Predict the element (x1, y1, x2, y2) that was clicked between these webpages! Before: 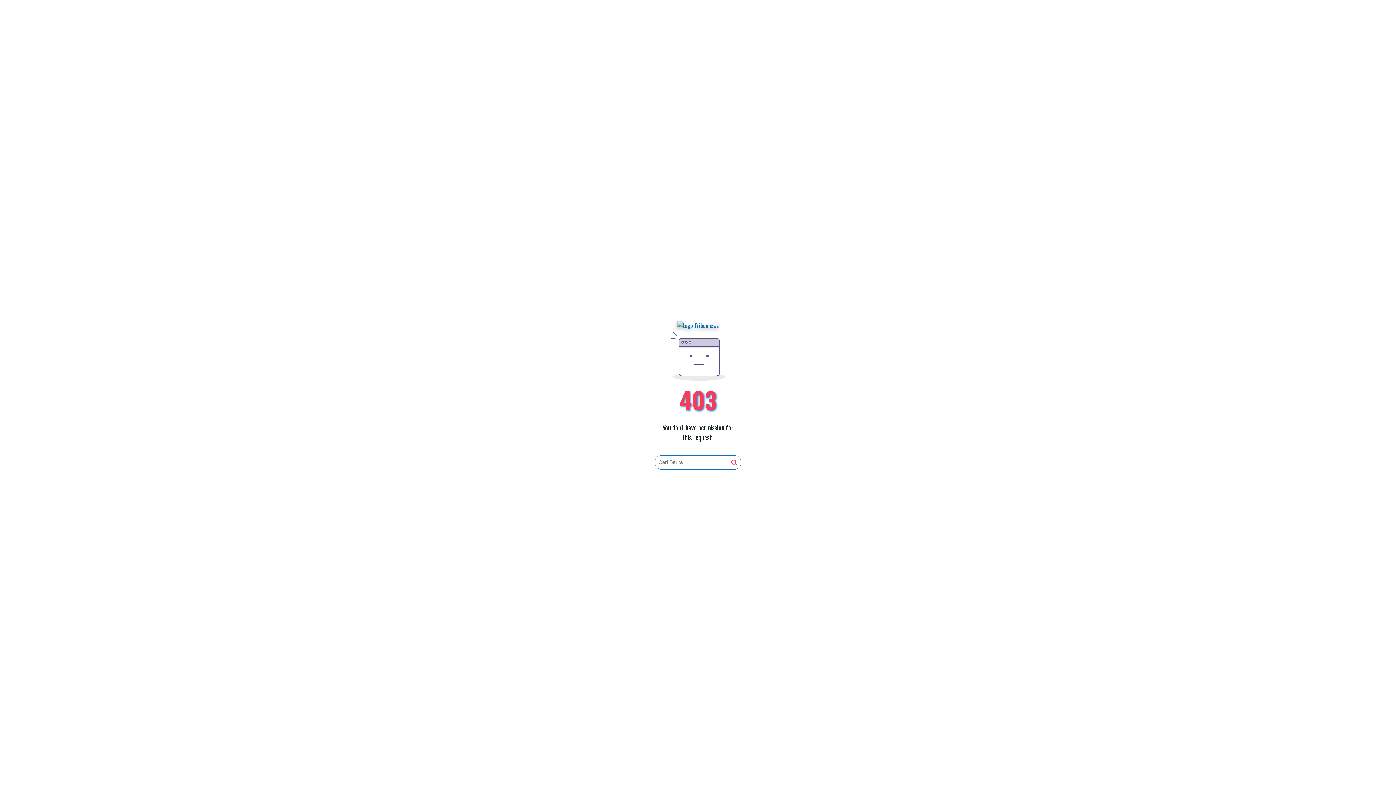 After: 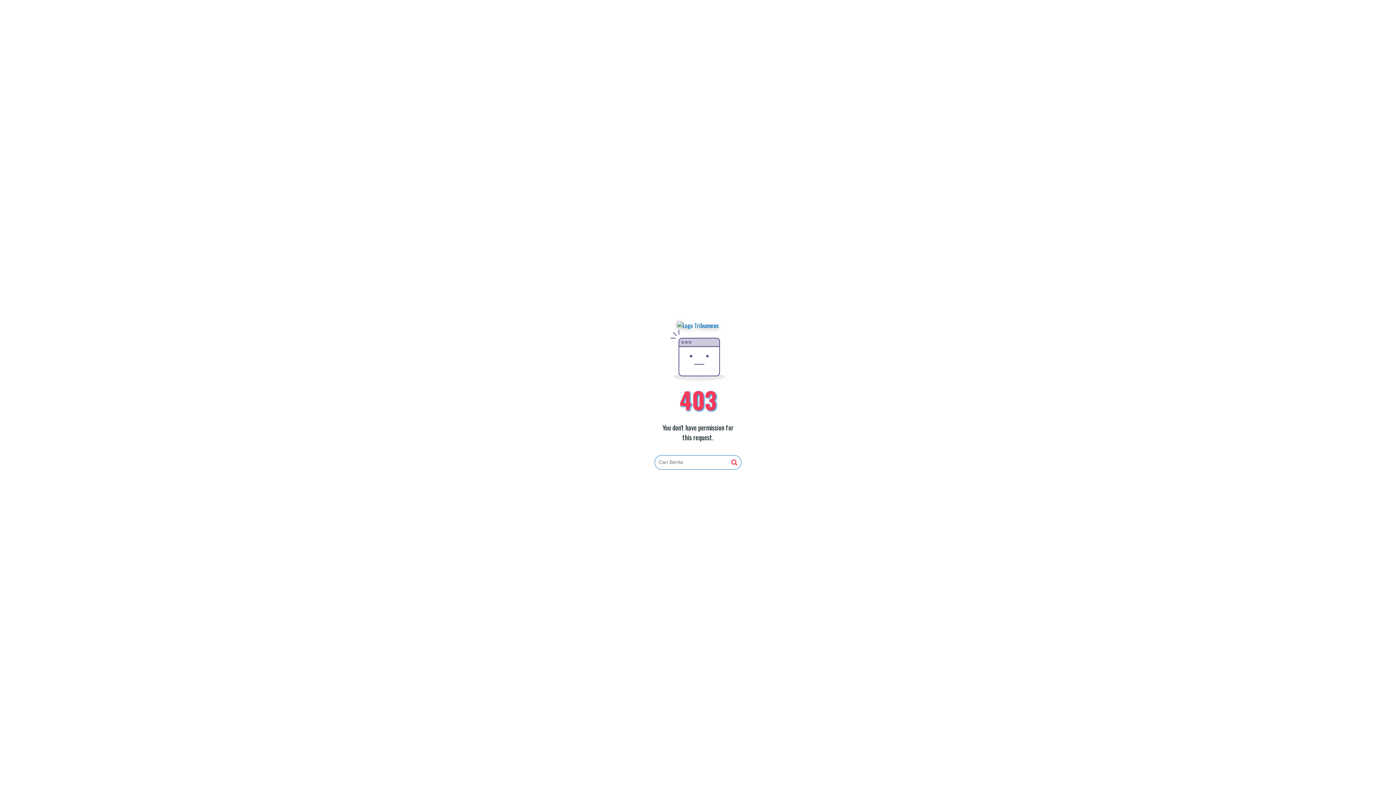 Action: bbox: (677, 321, 719, 330)